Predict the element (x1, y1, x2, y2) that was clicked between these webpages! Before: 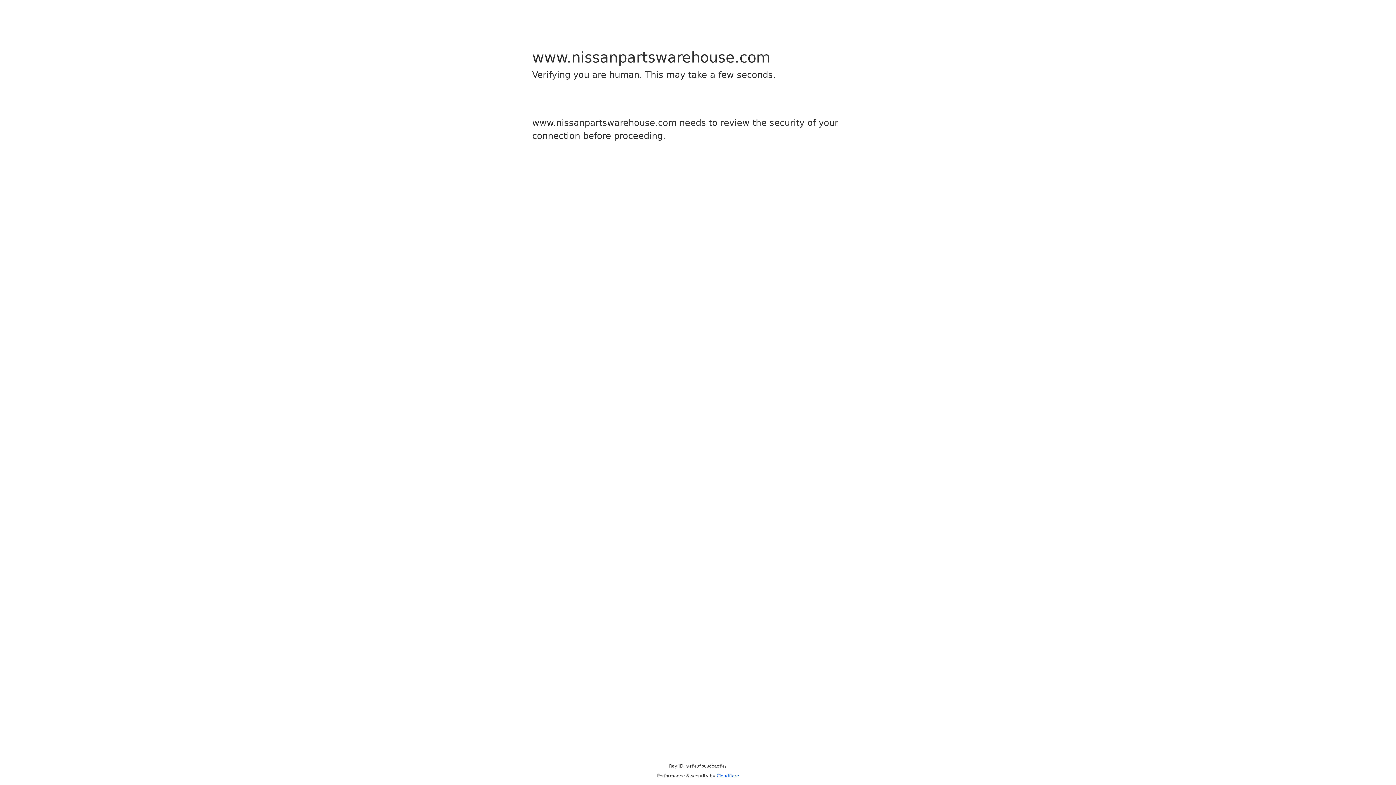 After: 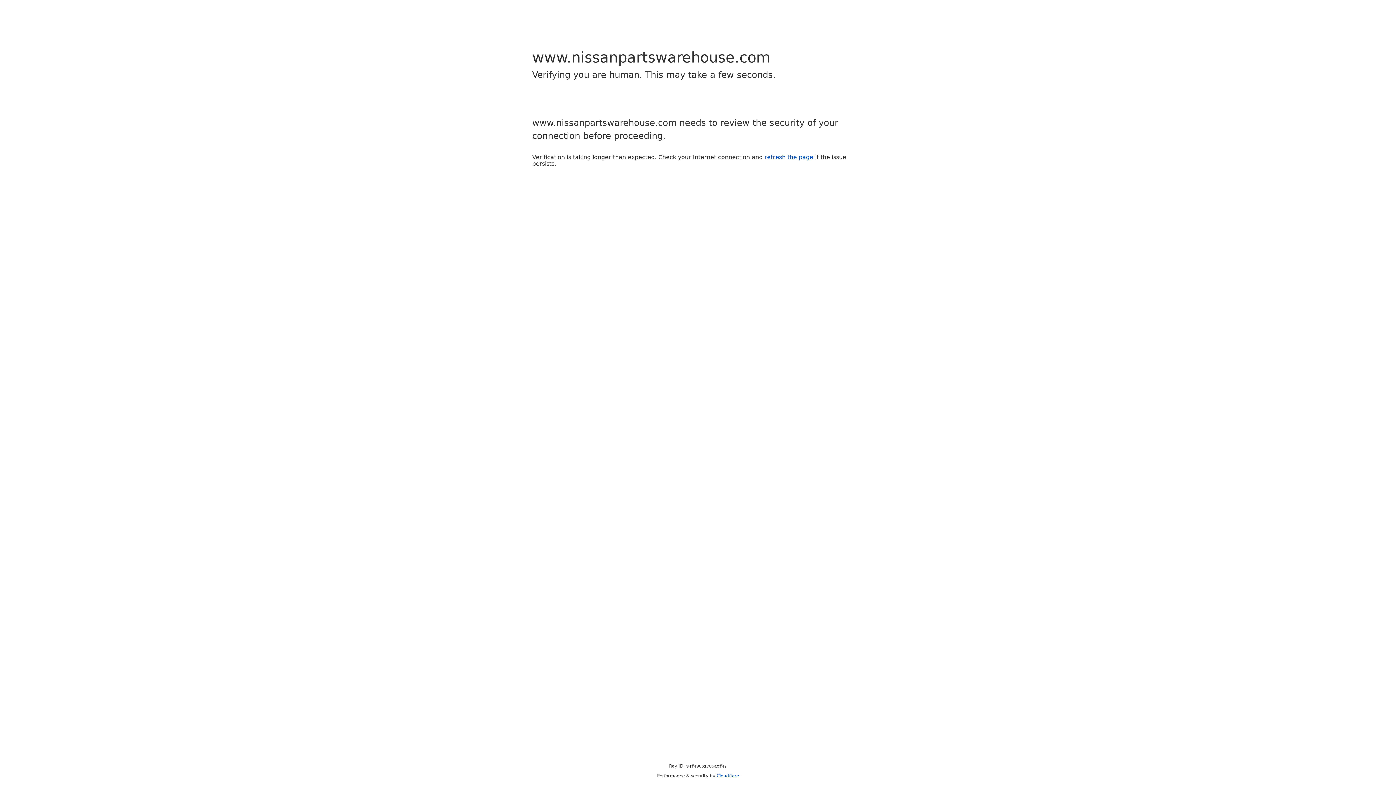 Action: label: Cloudflare bbox: (716, 773, 739, 778)